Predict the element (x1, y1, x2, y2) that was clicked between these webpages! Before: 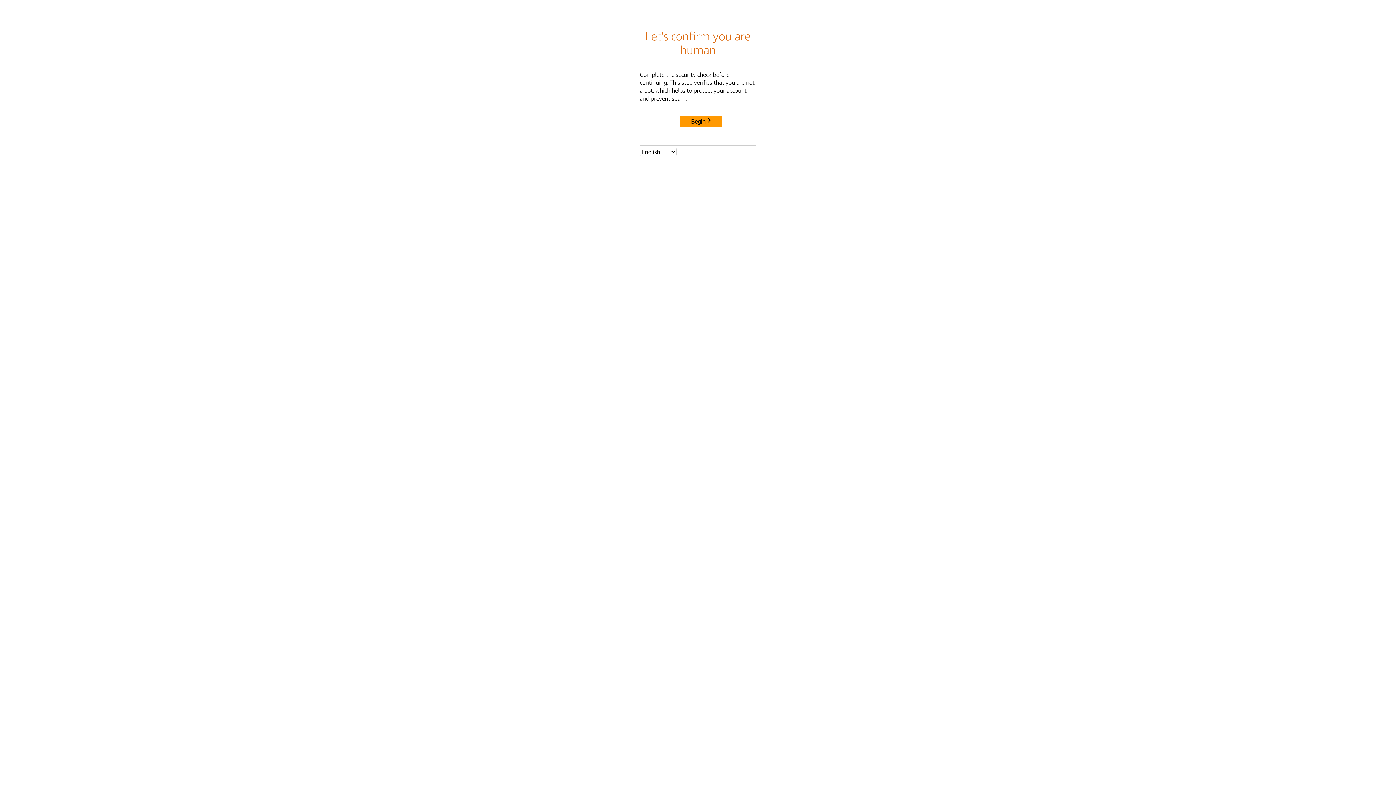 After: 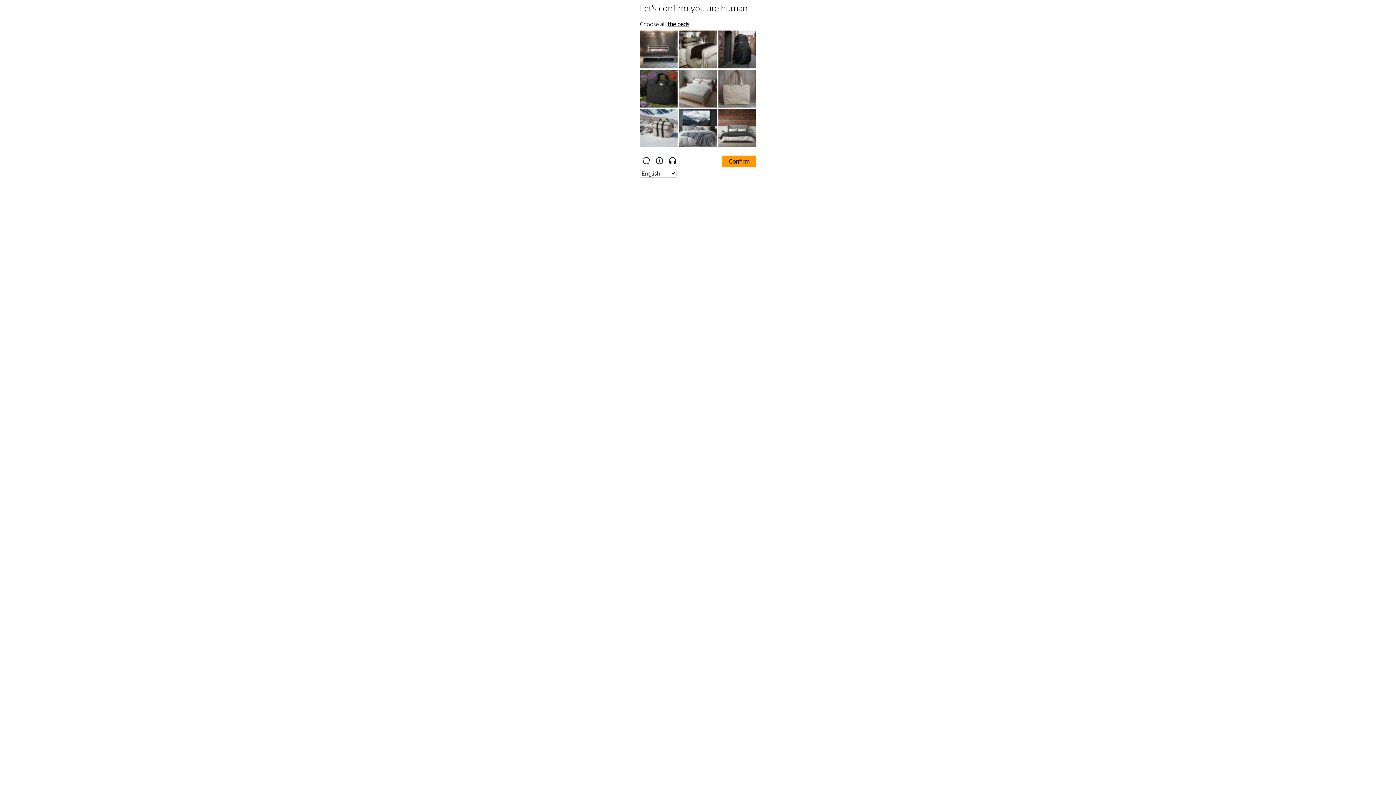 Action: label: Begin bbox: (680, 115, 722, 127)